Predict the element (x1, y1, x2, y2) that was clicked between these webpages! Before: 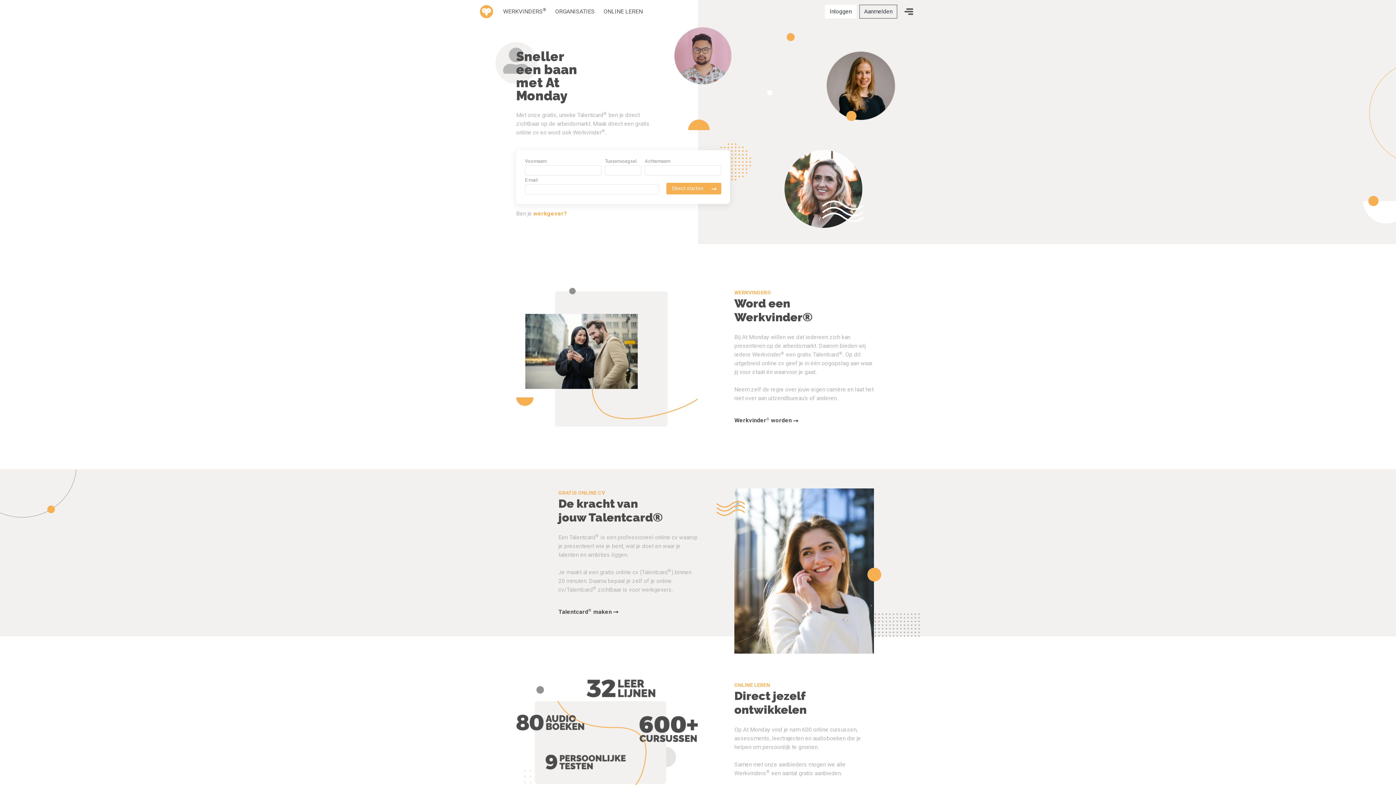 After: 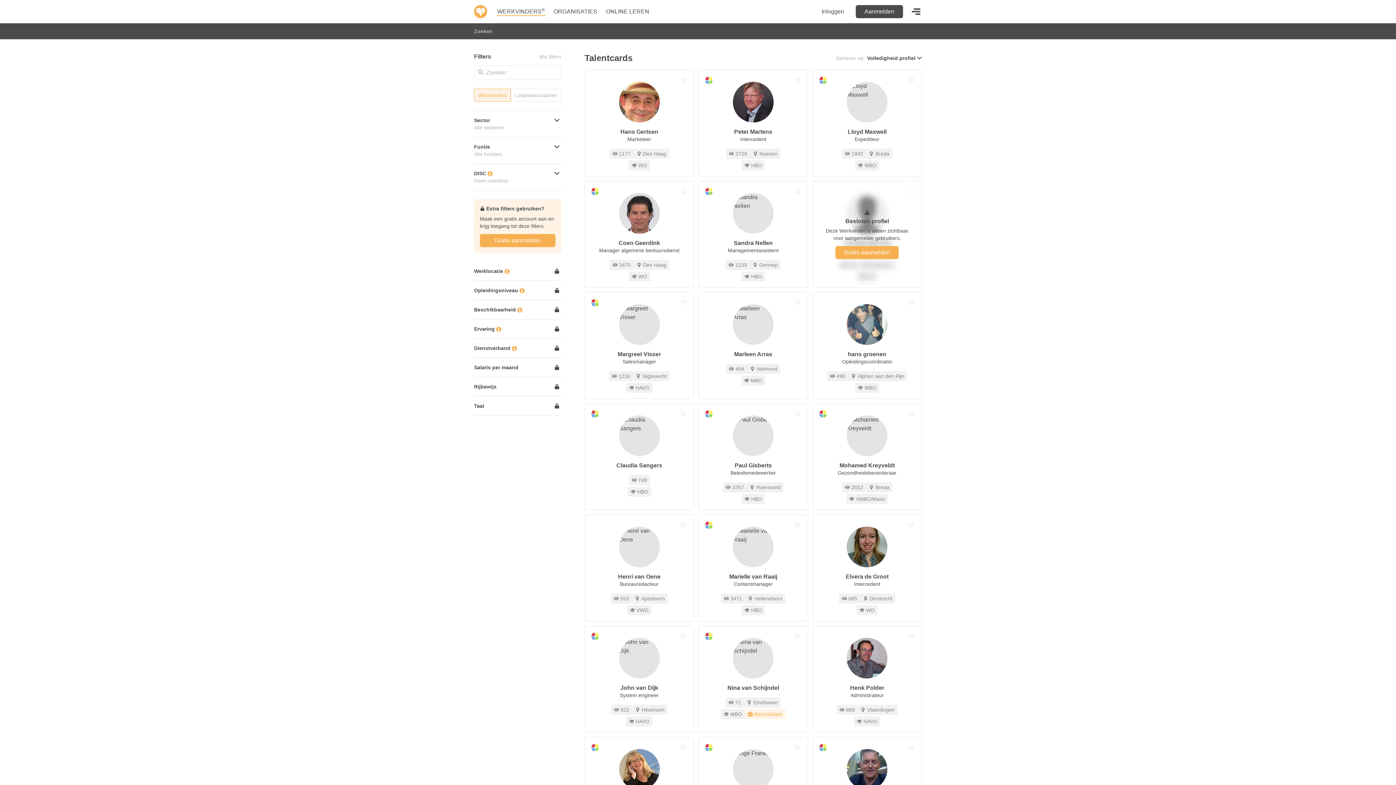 Action: label: WERKVINDERS® bbox: (498, 0, 550, 23)